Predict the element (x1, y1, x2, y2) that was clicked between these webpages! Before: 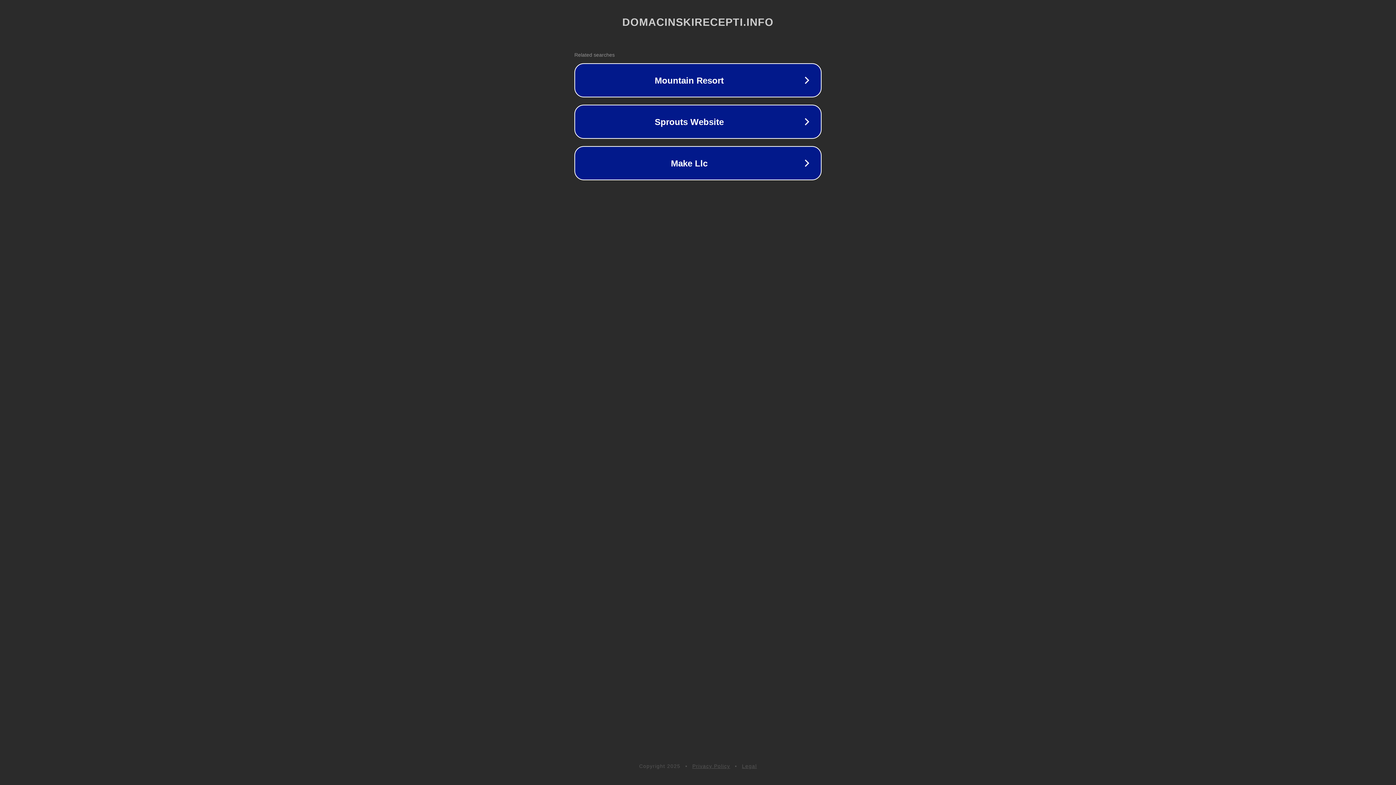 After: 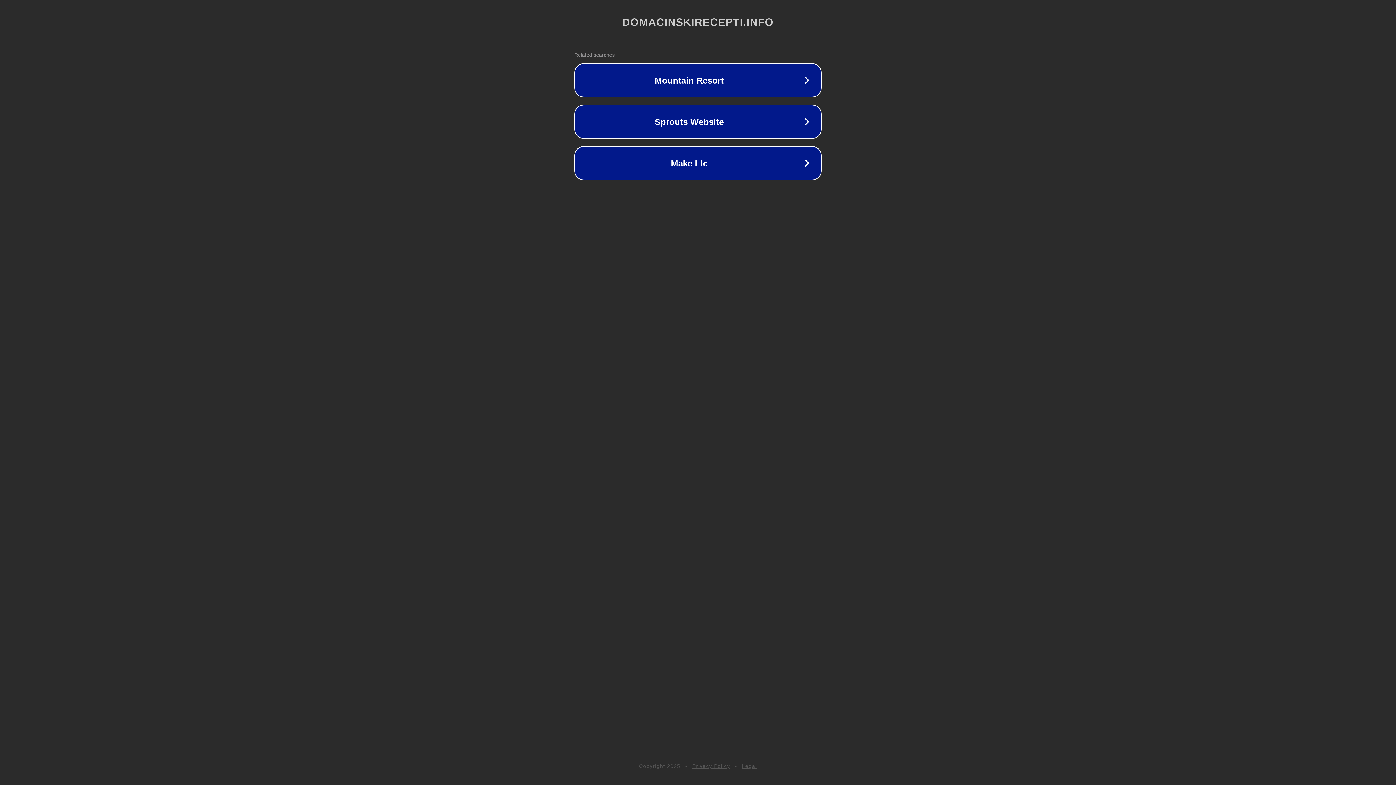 Action: bbox: (742, 763, 757, 769) label: Legal